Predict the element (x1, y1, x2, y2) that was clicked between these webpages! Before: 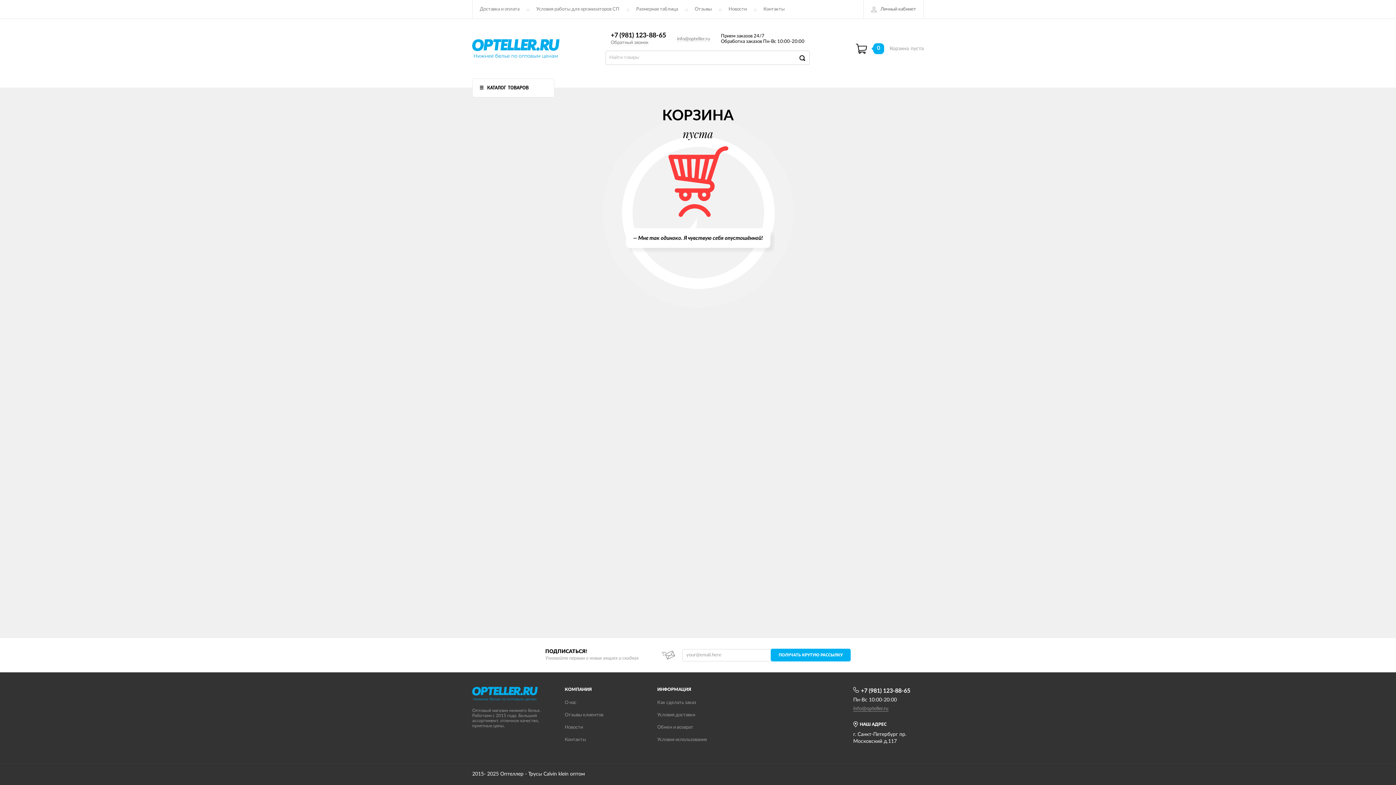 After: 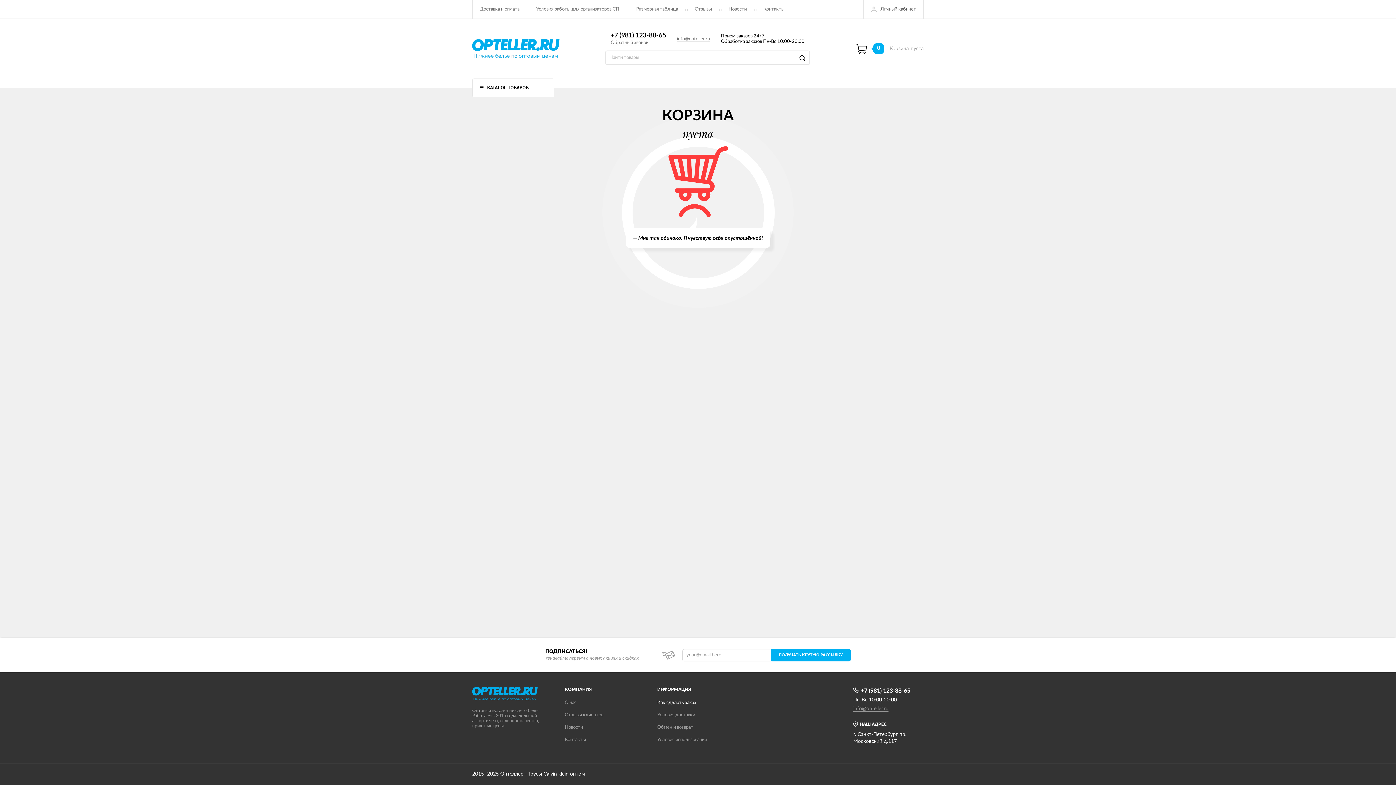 Action: bbox: (657, 700, 696, 705) label: Как сделать заказ